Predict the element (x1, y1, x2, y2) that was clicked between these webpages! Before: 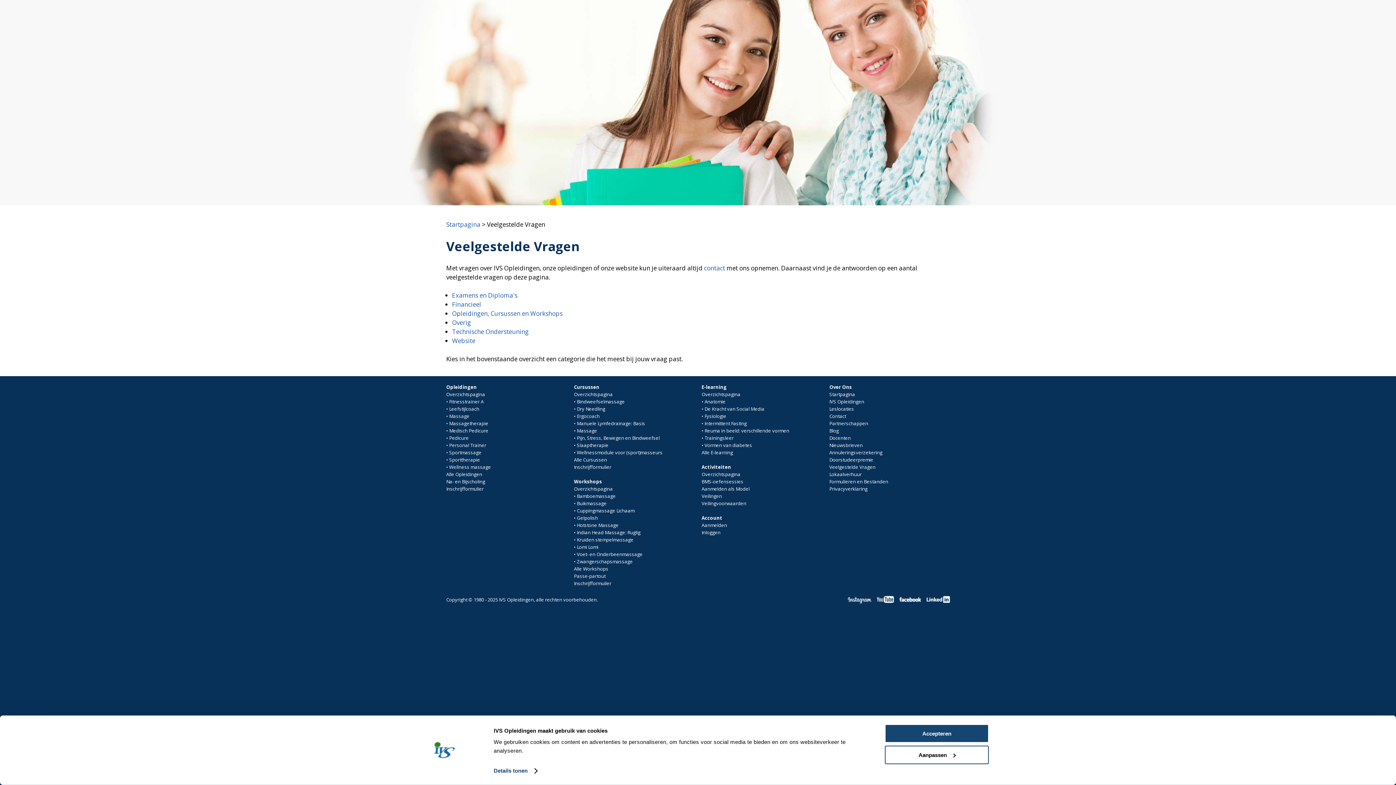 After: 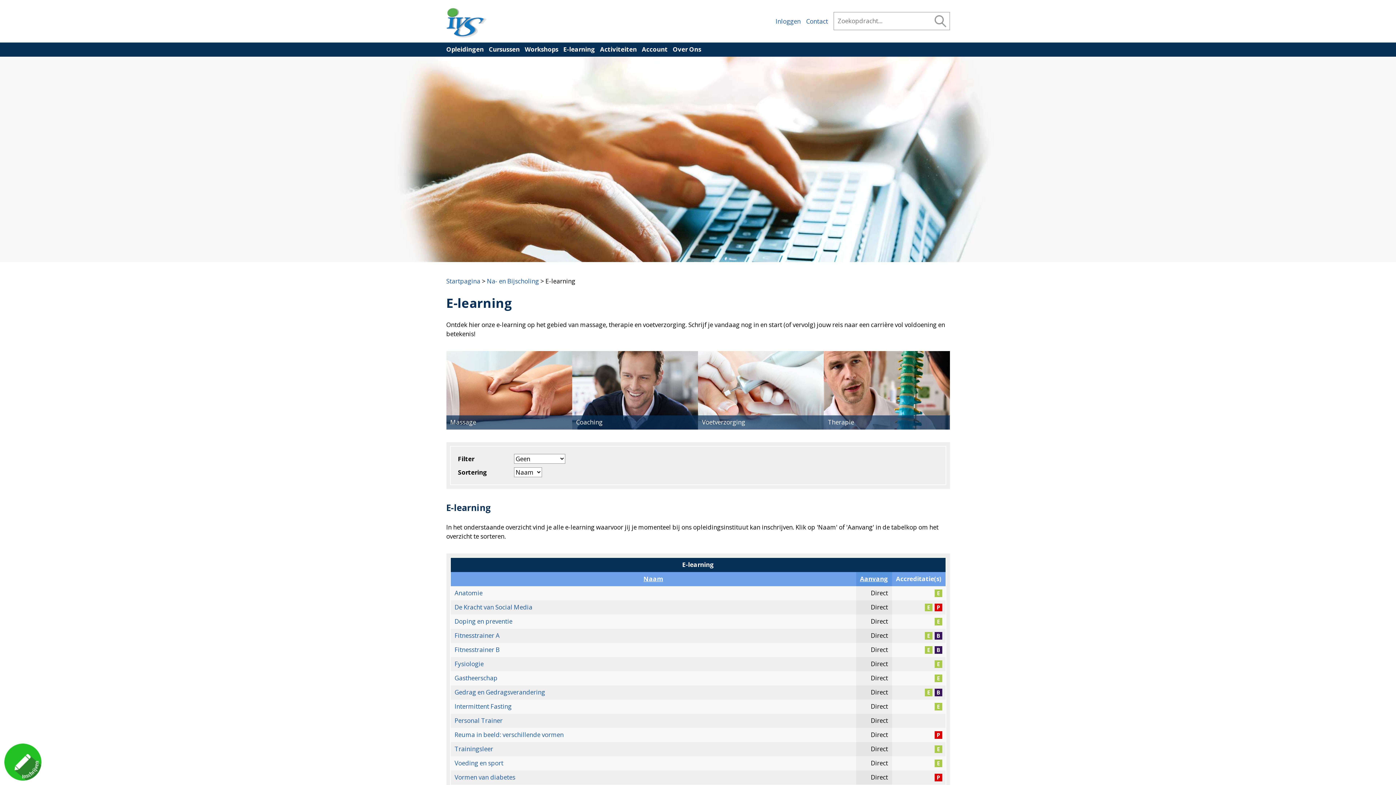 Action: label: Alle E-learning bbox: (701, 449, 733, 456)